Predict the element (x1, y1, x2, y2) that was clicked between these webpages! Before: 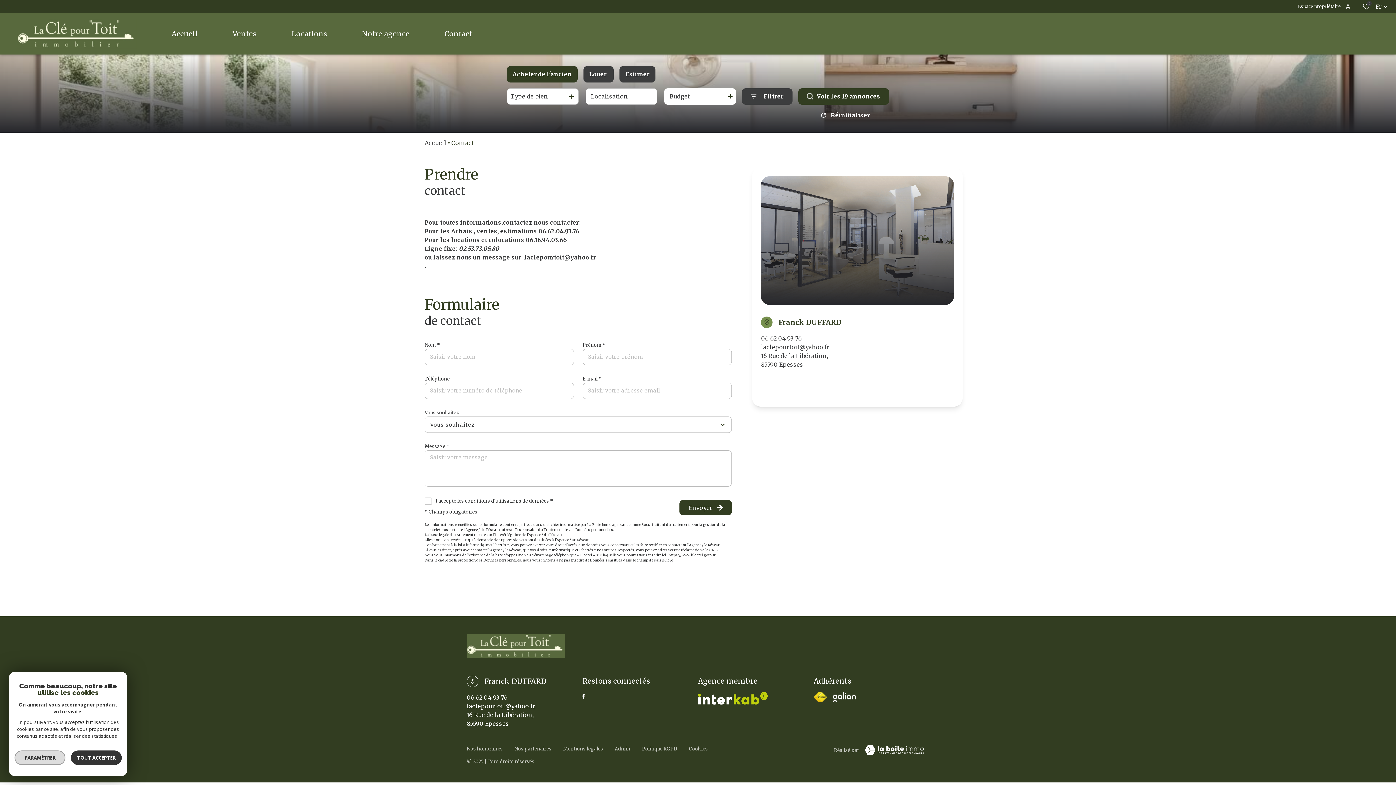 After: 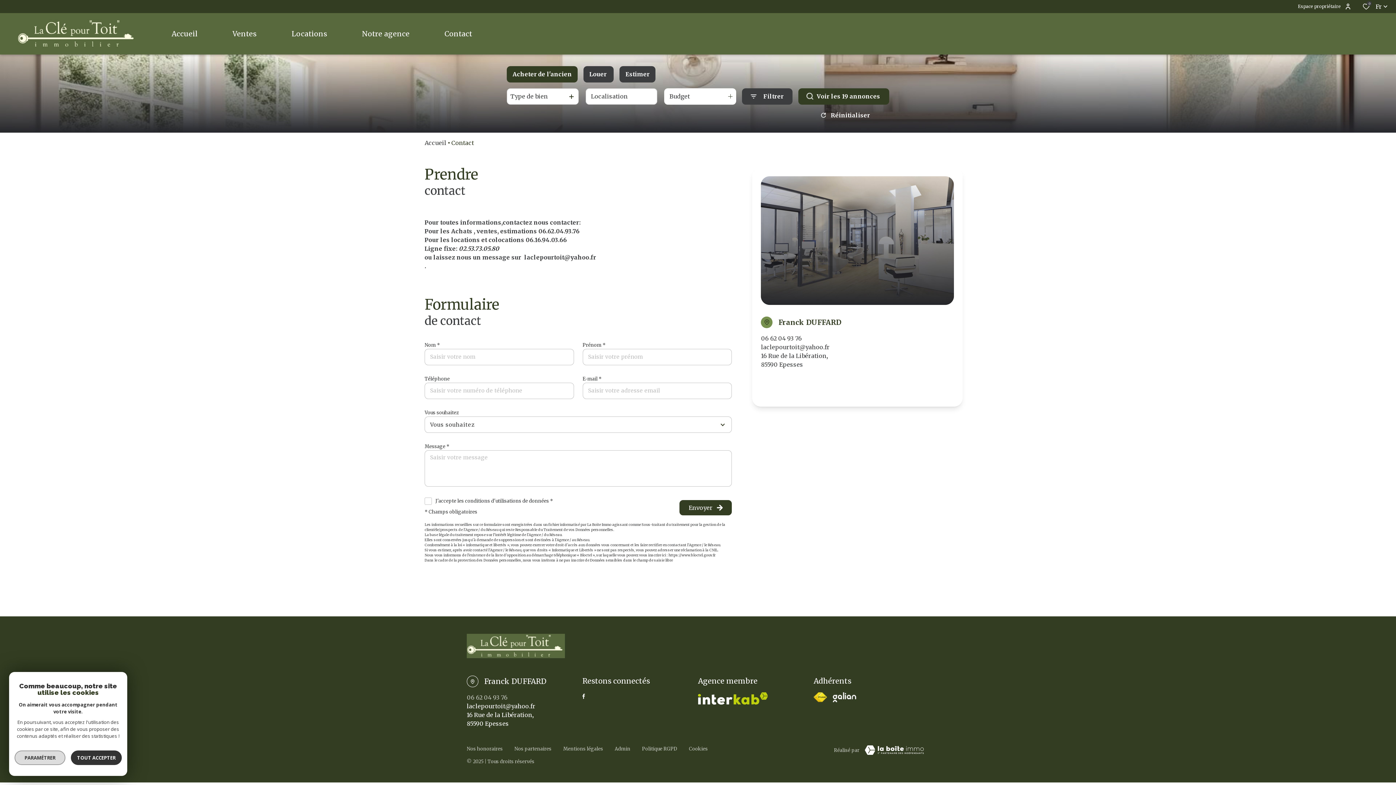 Action: label: 06 62 04 93 76 bbox: (466, 693, 507, 702)